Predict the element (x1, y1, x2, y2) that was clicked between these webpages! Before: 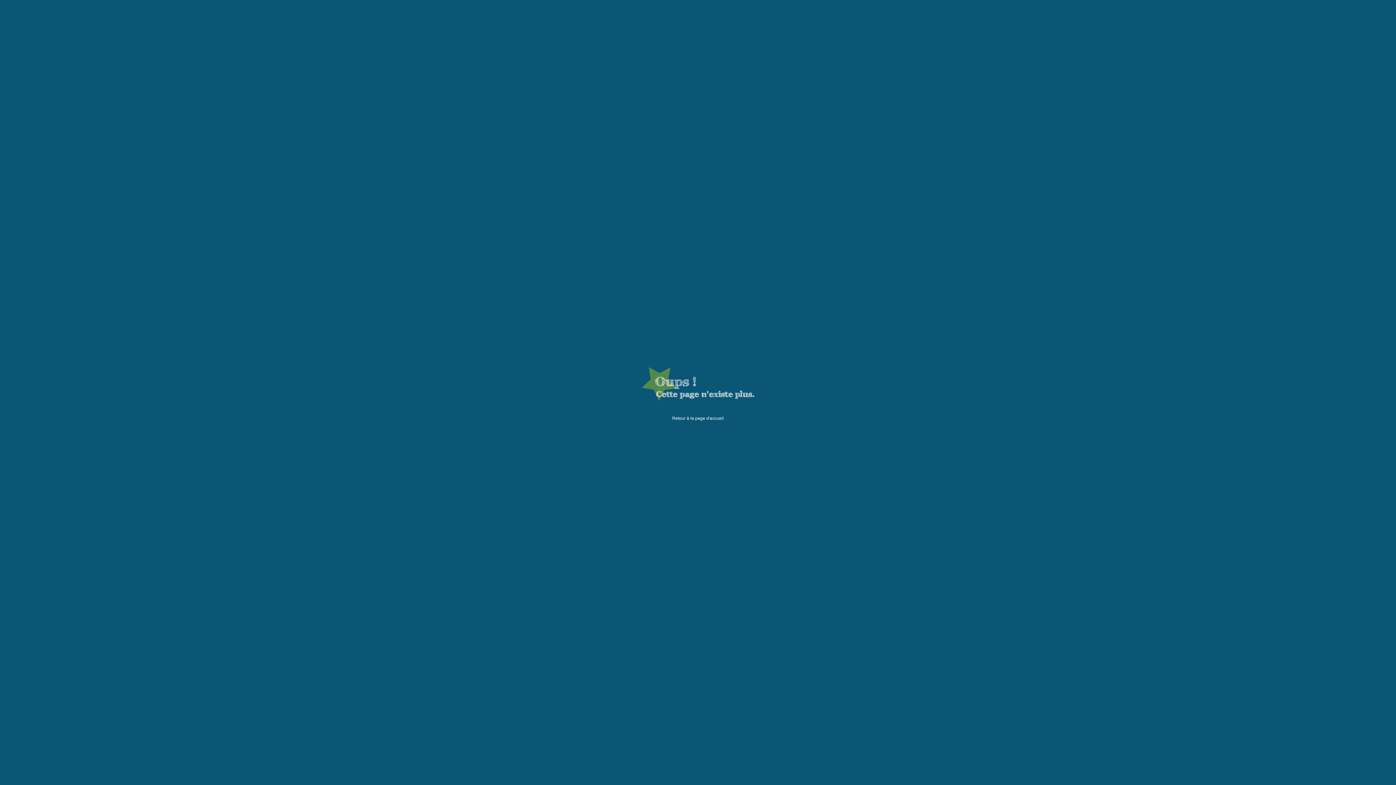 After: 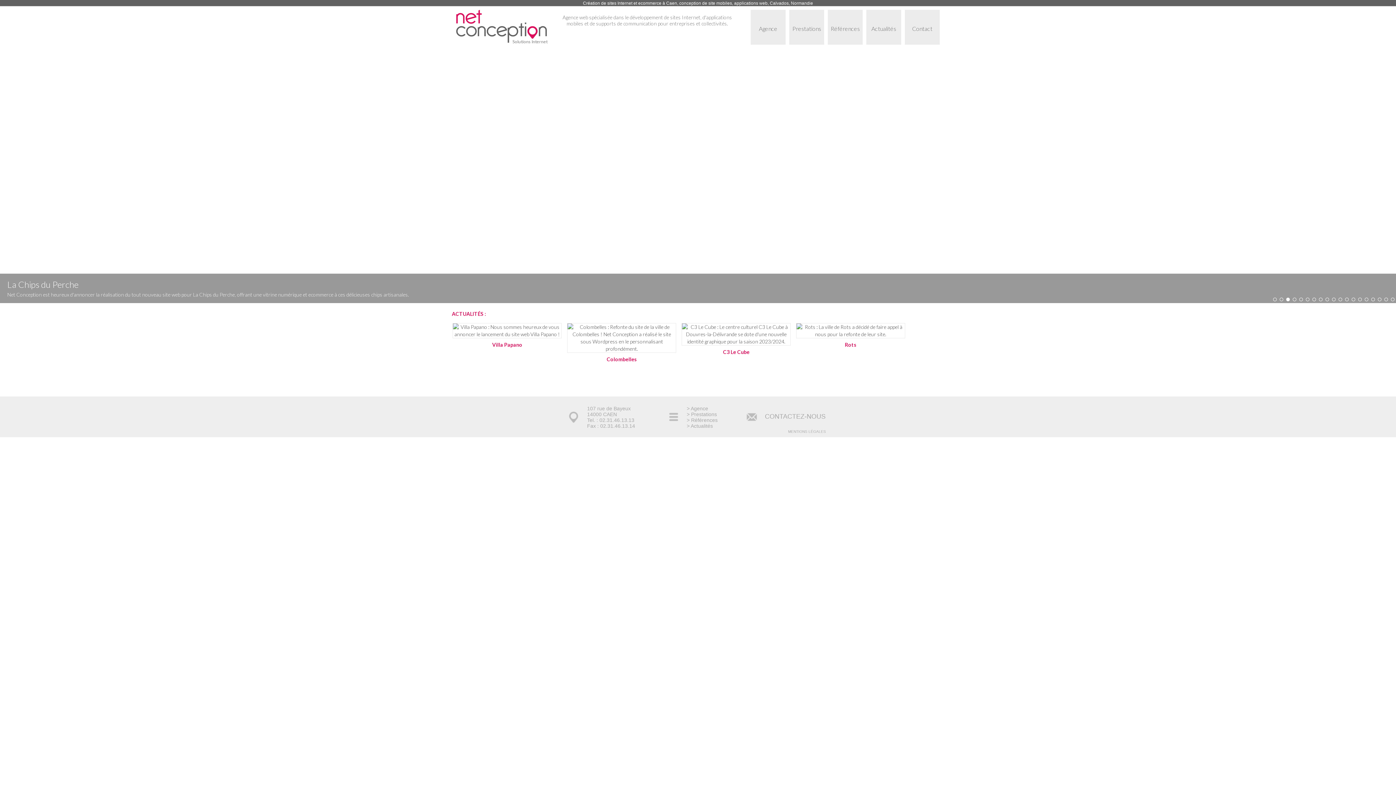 Action: bbox: (672, 416, 724, 421) label: Retour à la page d'accueil